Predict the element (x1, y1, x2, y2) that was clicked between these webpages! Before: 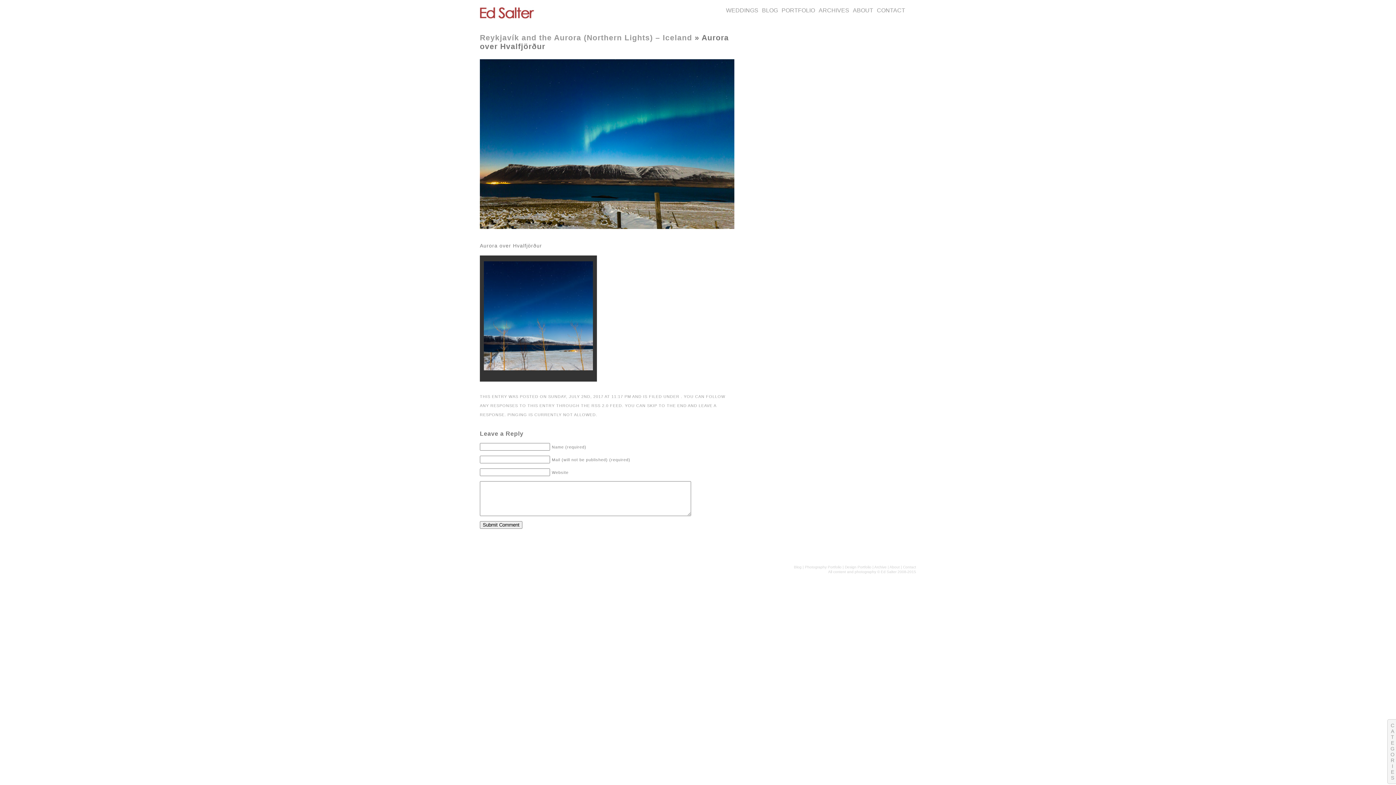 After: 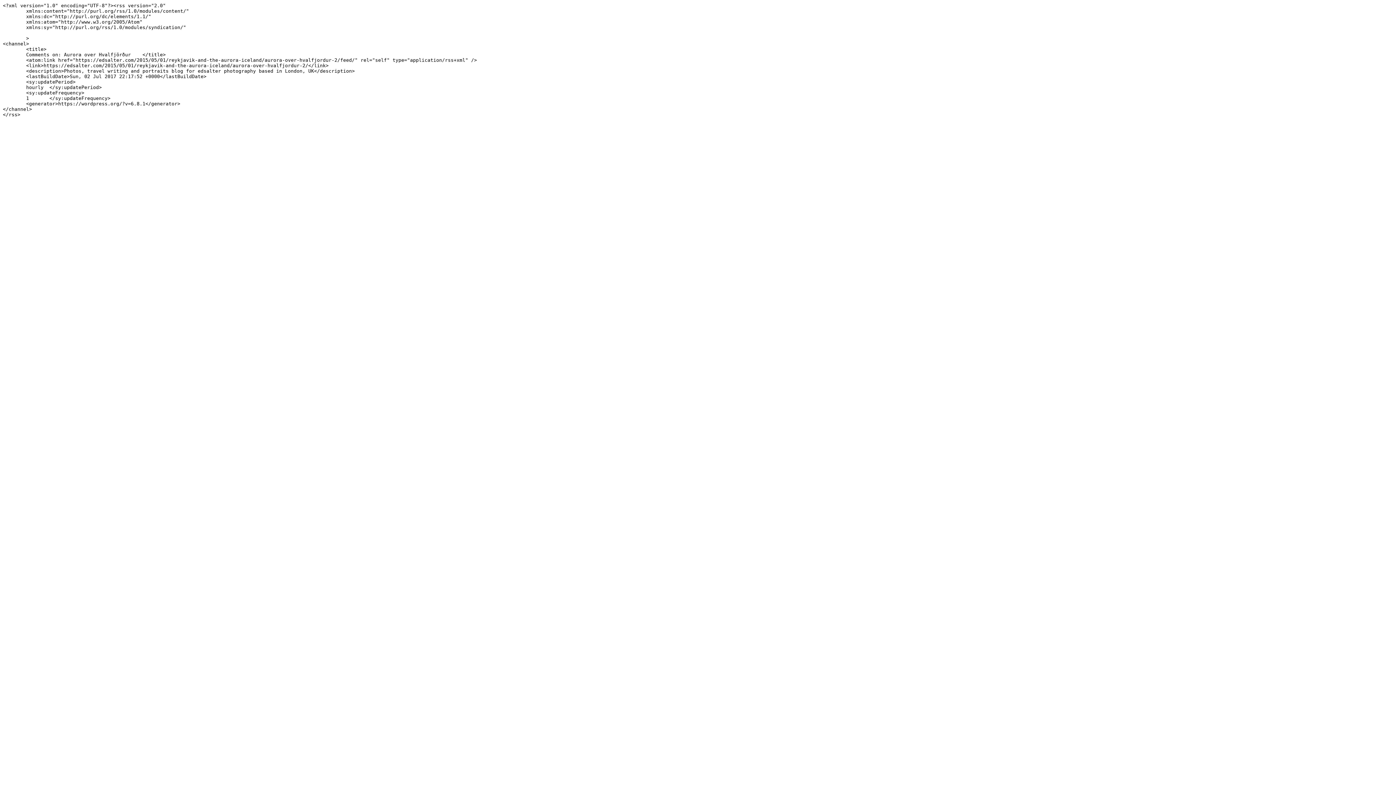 Action: bbox: (591, 403, 608, 407) label: RSS 2.0